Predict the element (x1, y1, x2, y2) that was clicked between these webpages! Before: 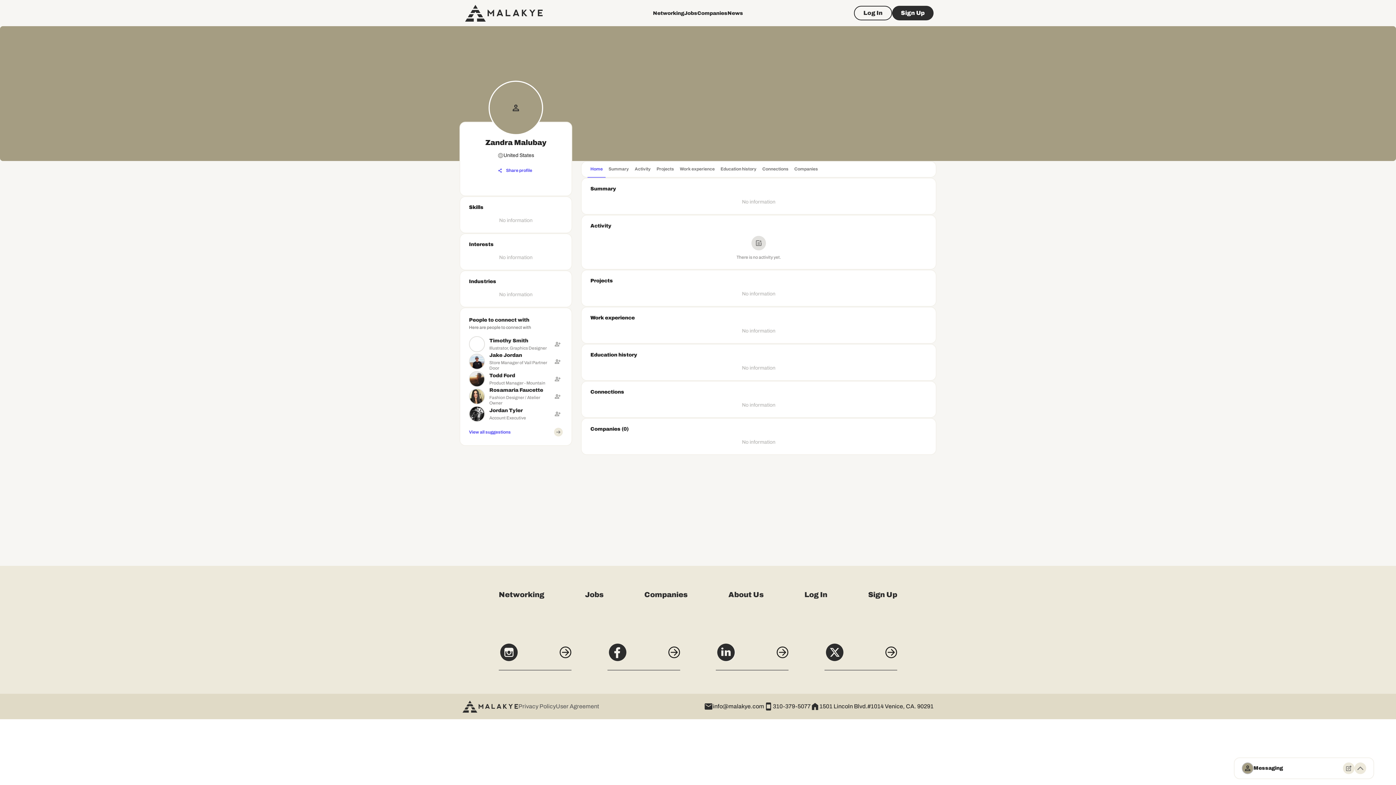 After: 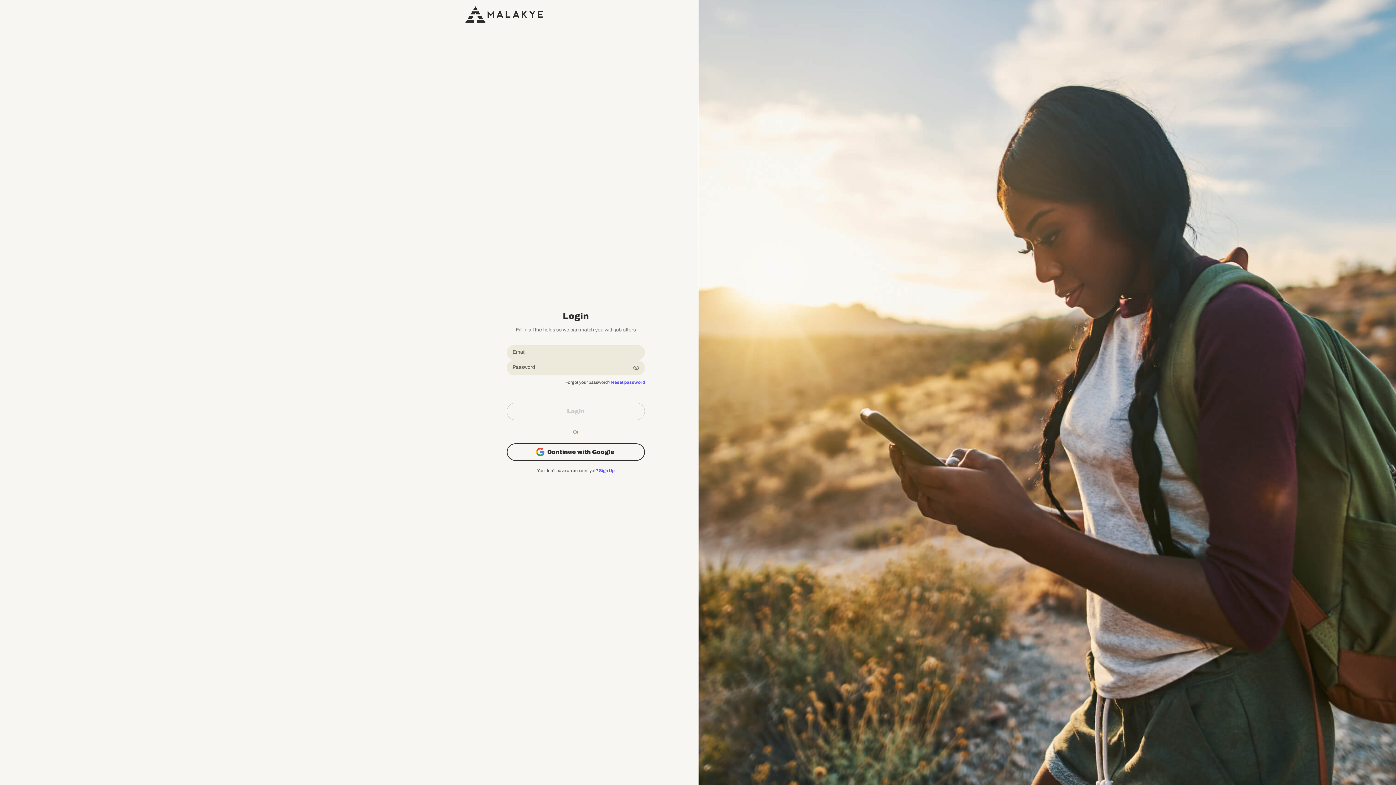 Action: bbox: (496, 166, 534, 175) label: Share profile